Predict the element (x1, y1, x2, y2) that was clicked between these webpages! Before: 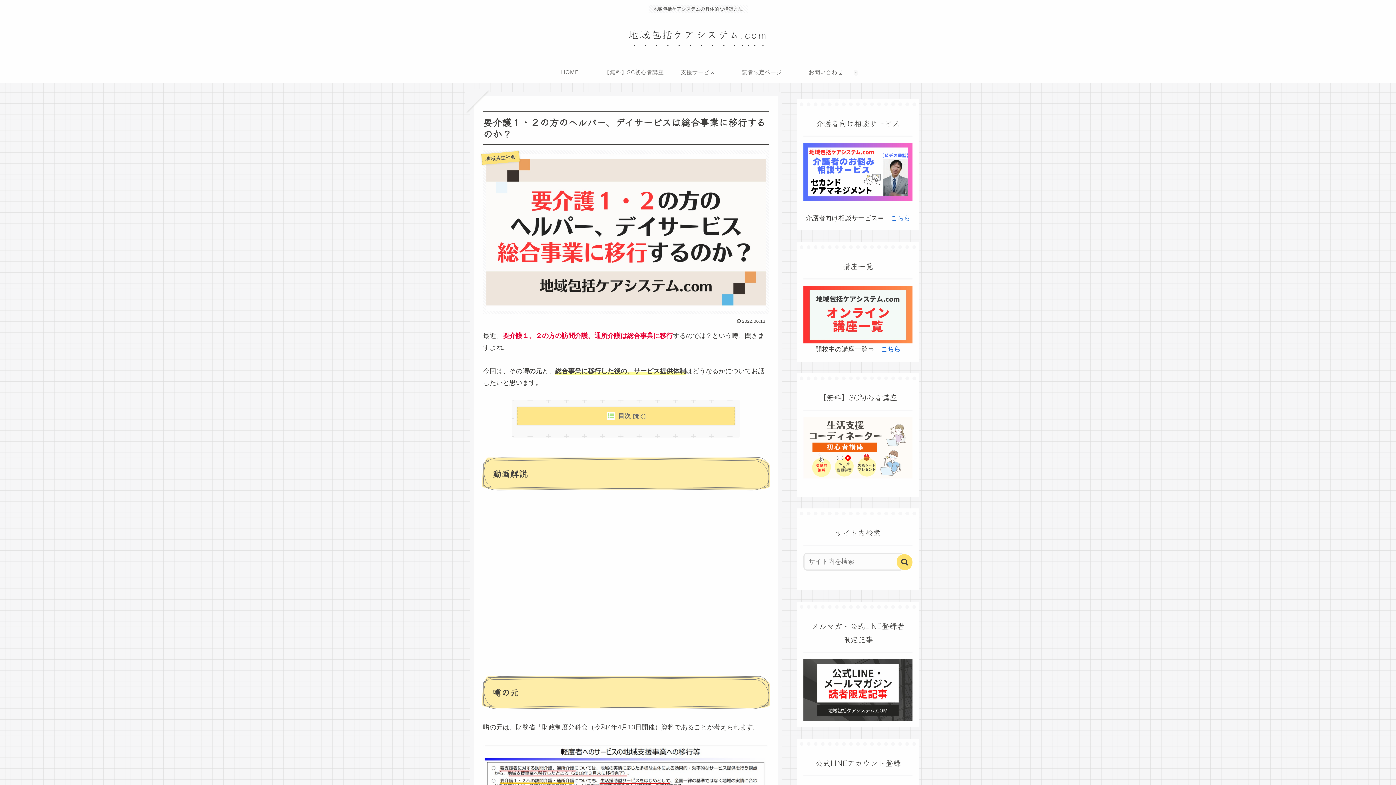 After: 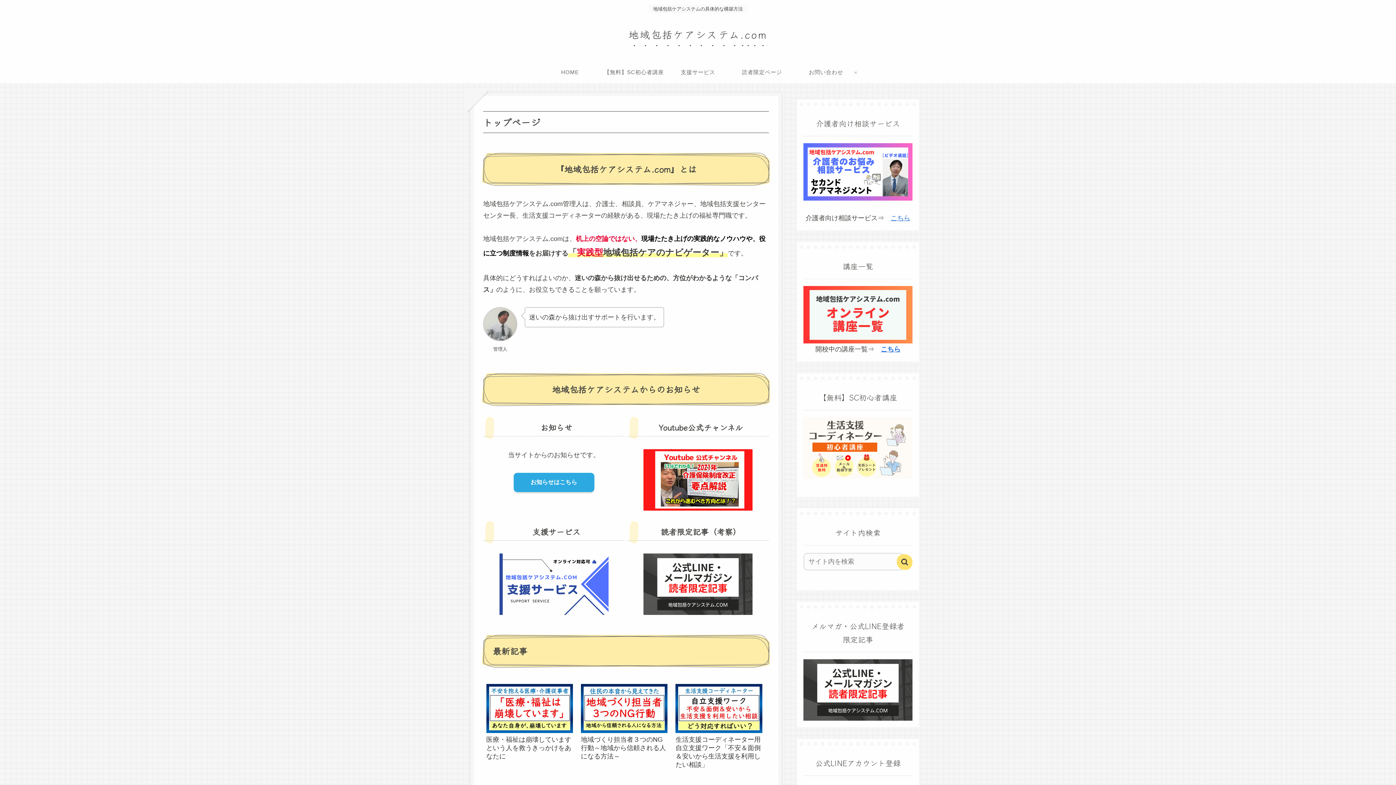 Action: label: HOME bbox: (538, 61, 602, 83)